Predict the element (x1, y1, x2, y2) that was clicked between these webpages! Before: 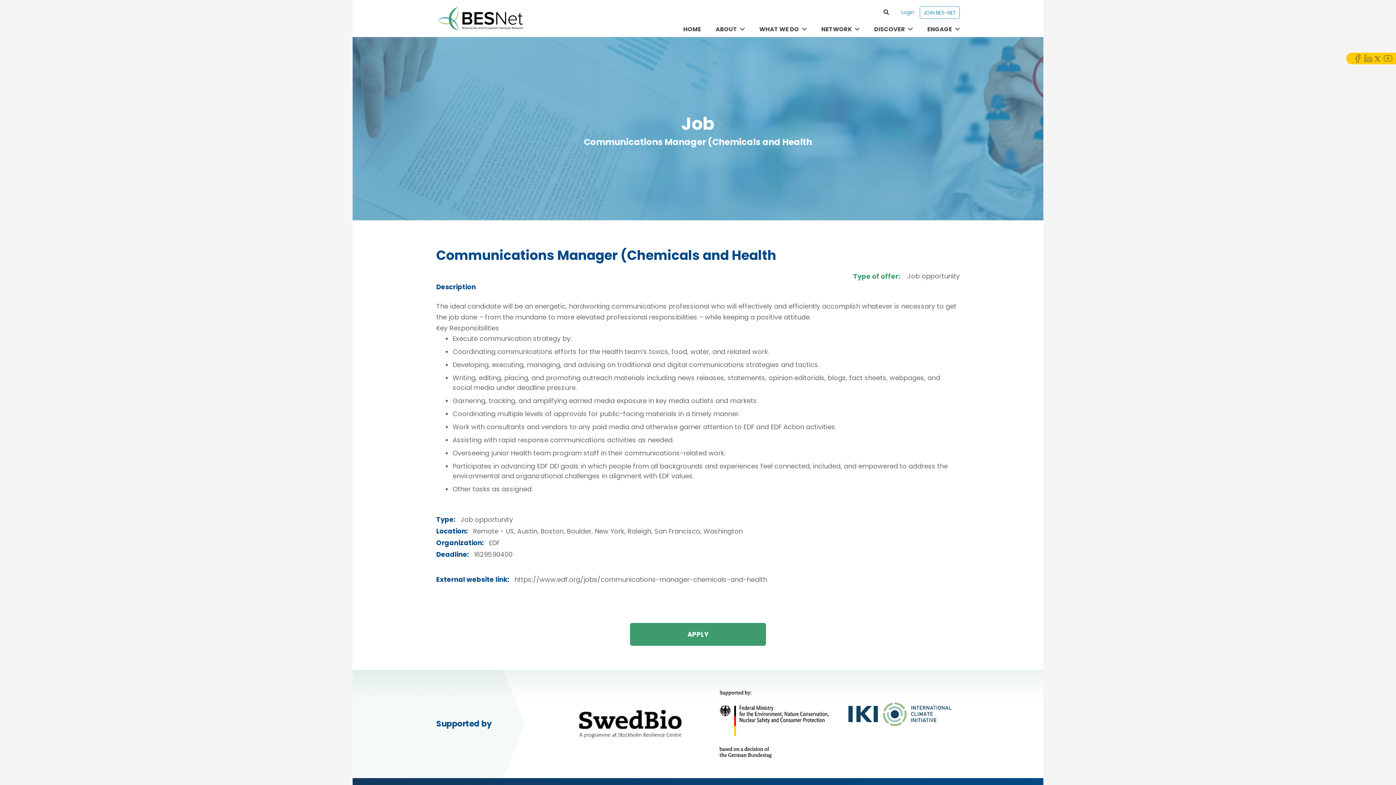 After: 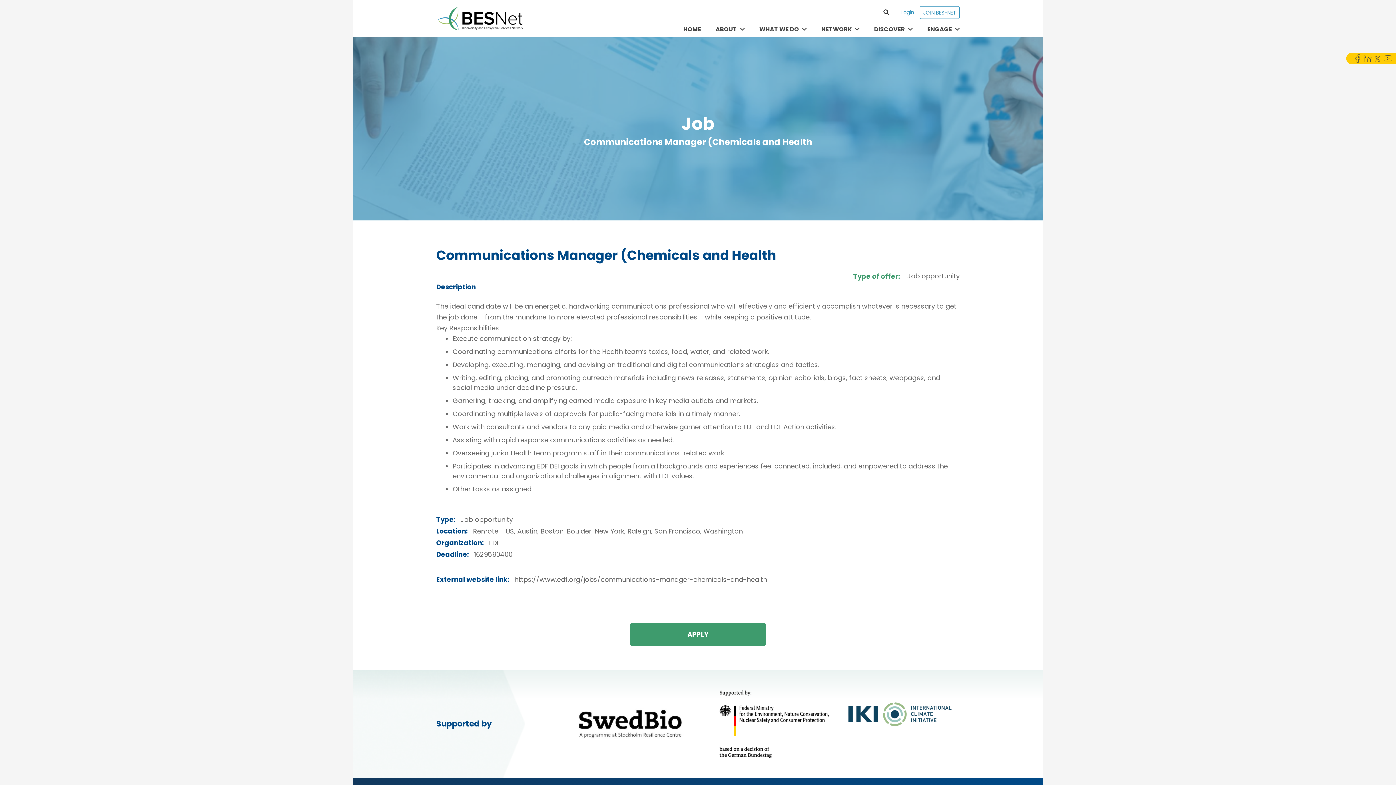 Action: label: YouTube bbox: (1384, 54, 1392, 62)